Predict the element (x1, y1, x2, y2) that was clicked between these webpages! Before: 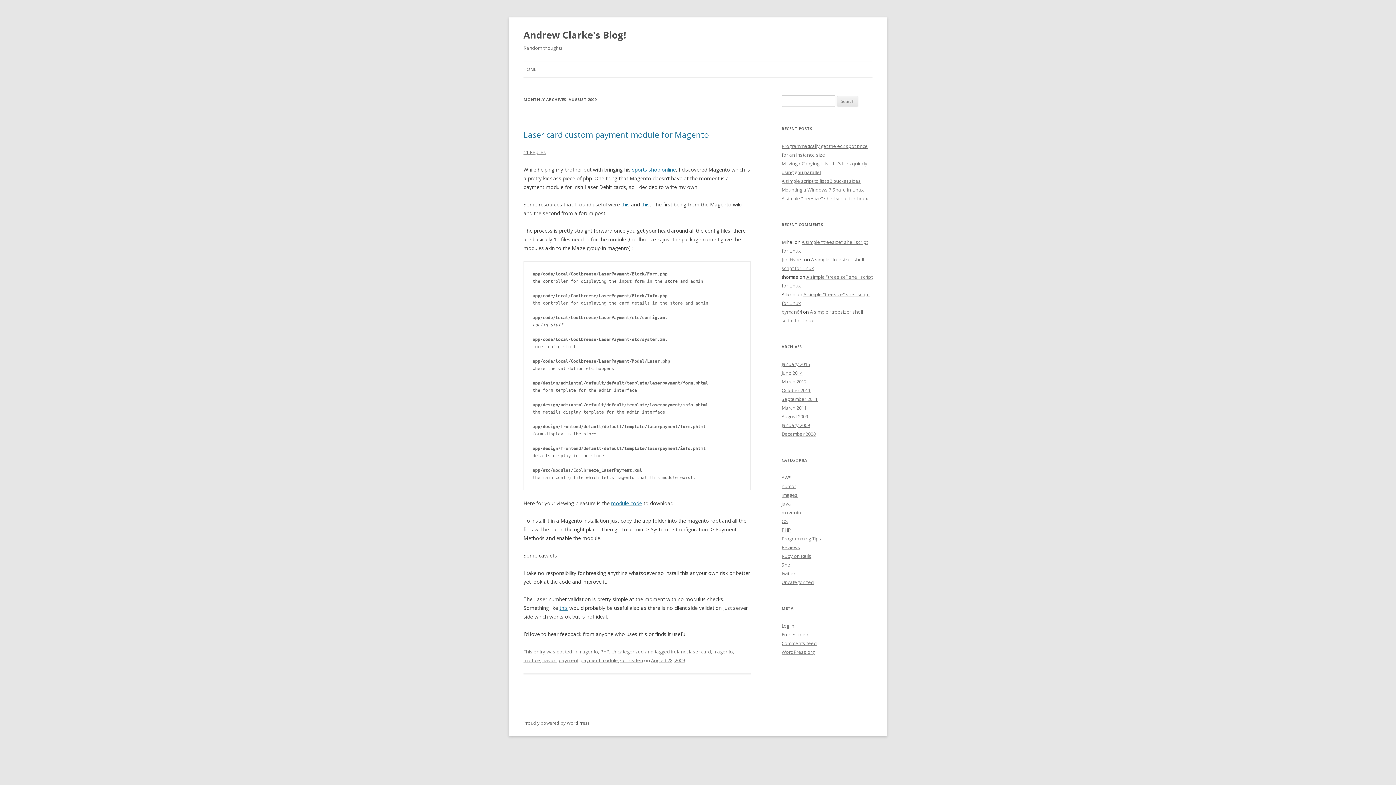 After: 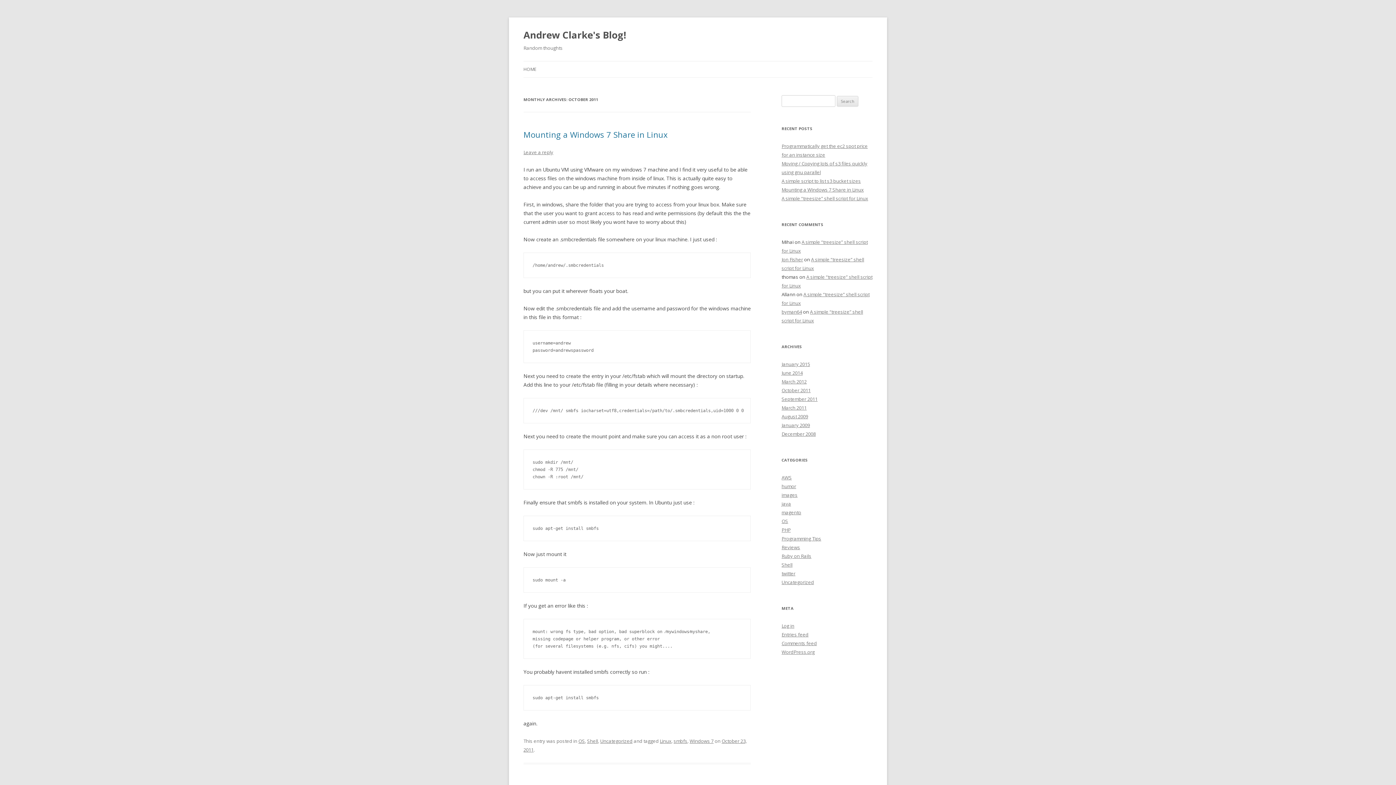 Action: bbox: (781, 387, 810, 393) label: October 2011